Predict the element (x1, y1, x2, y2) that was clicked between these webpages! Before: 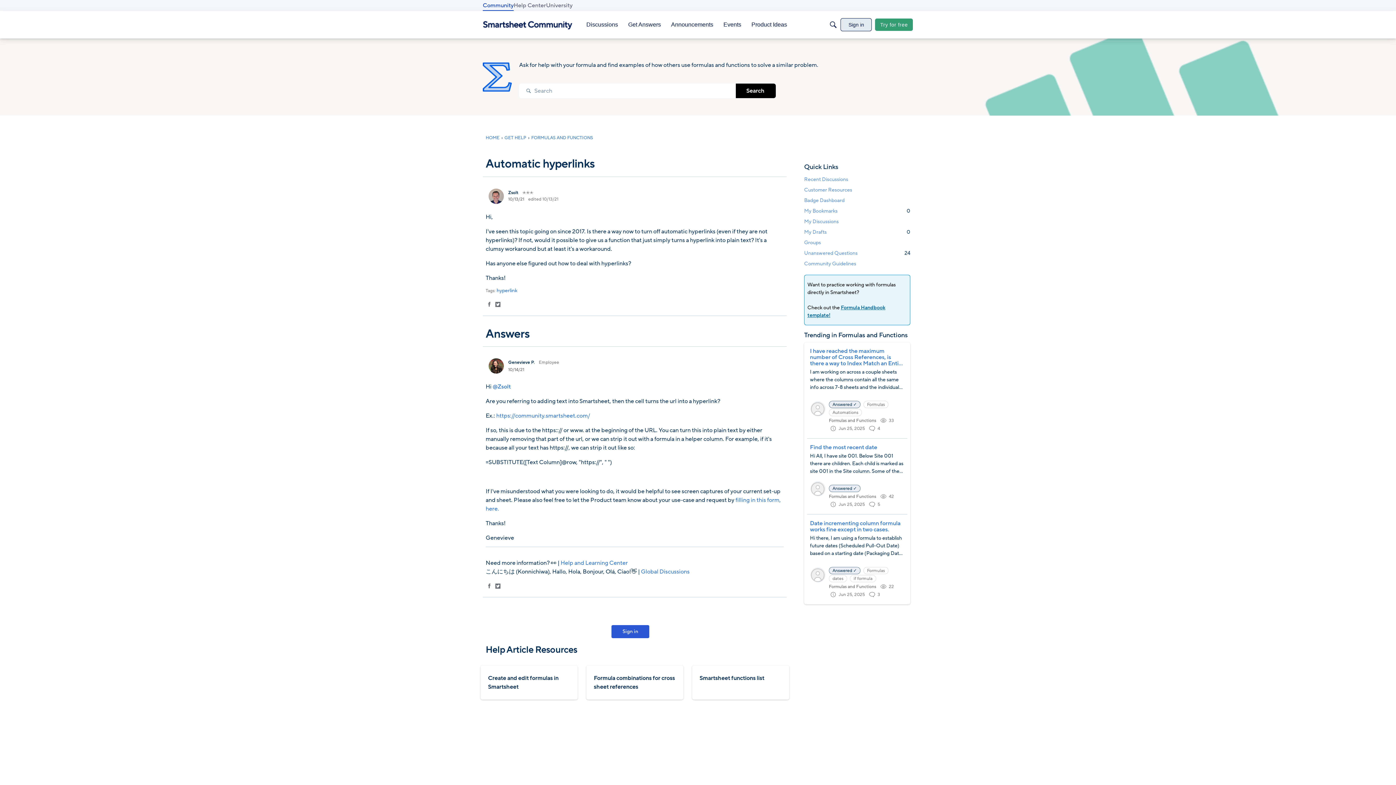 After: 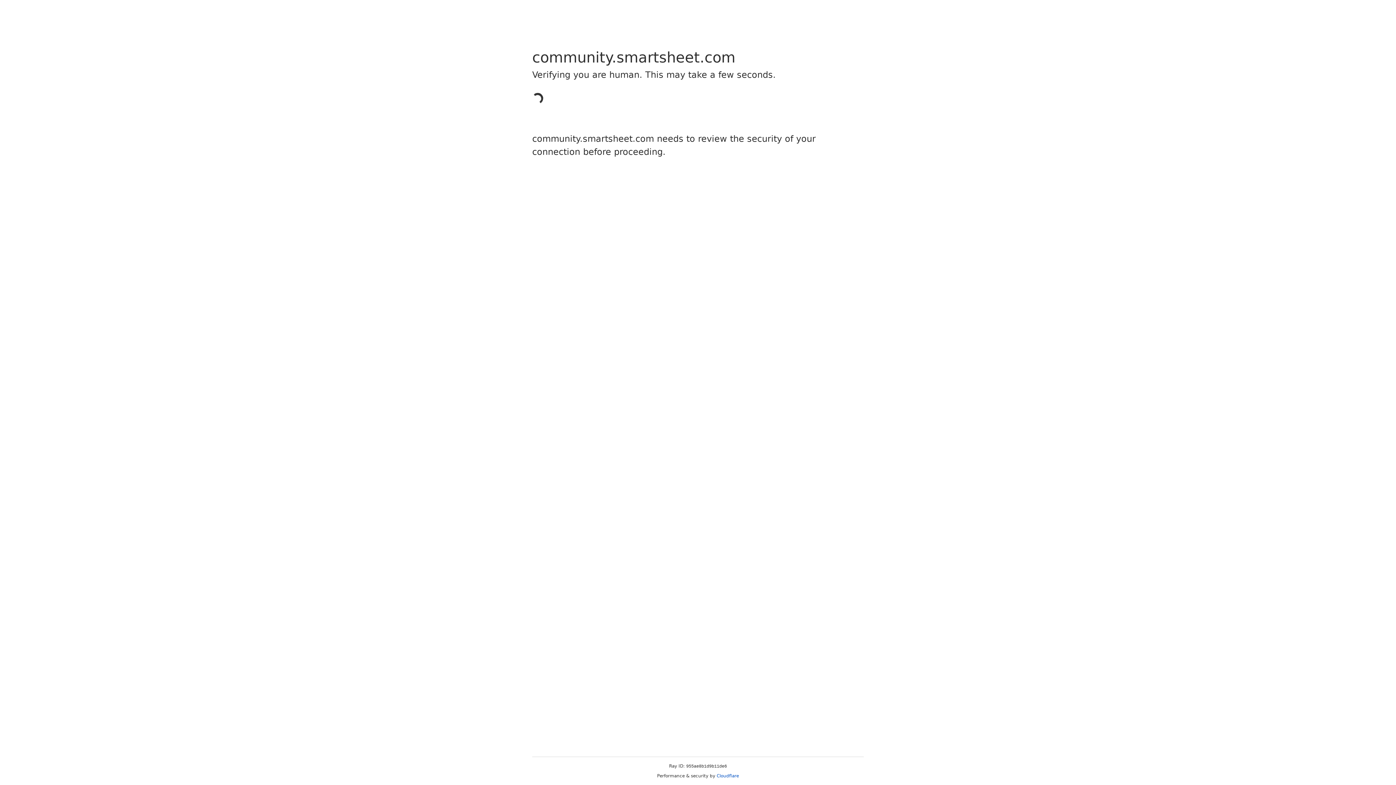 Action: label: Search bbox: (735, 83, 776, 98)